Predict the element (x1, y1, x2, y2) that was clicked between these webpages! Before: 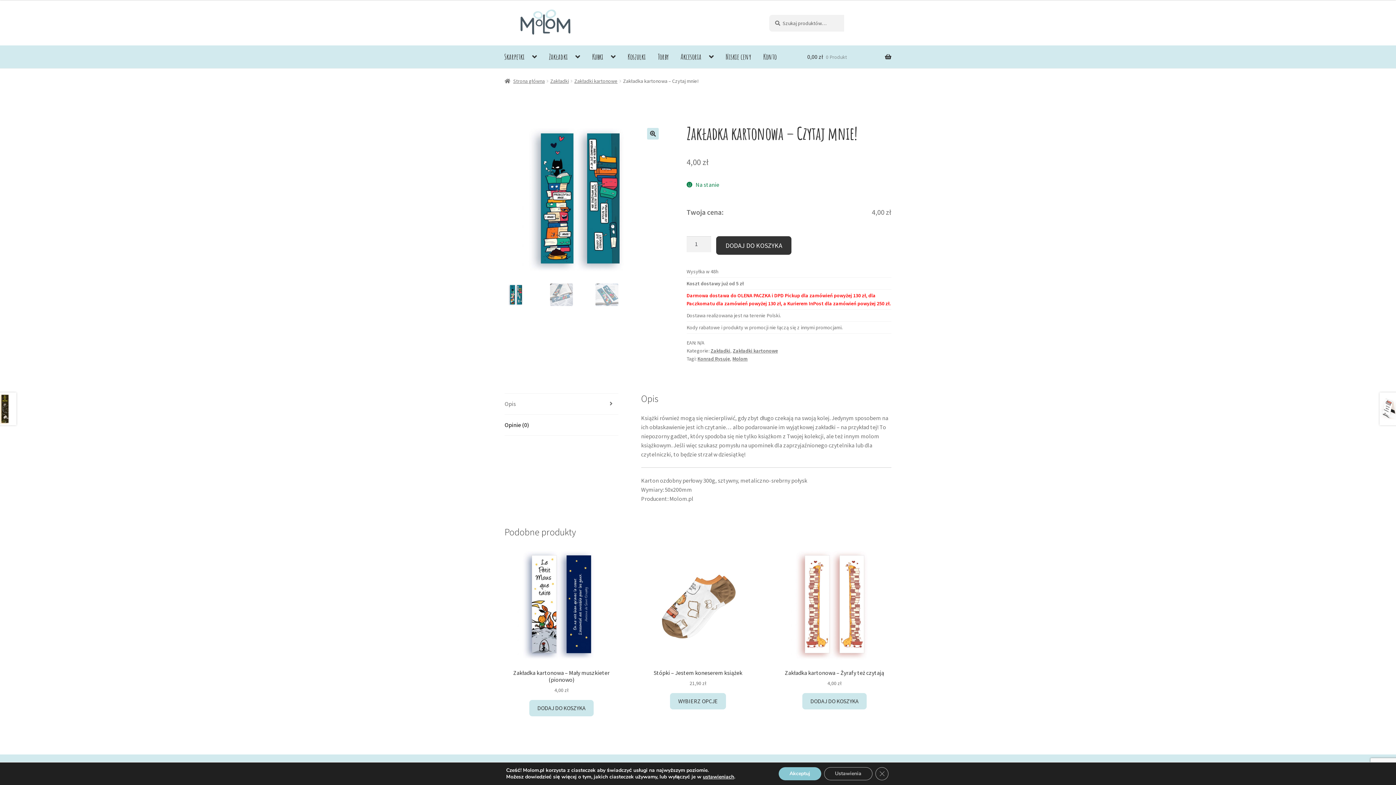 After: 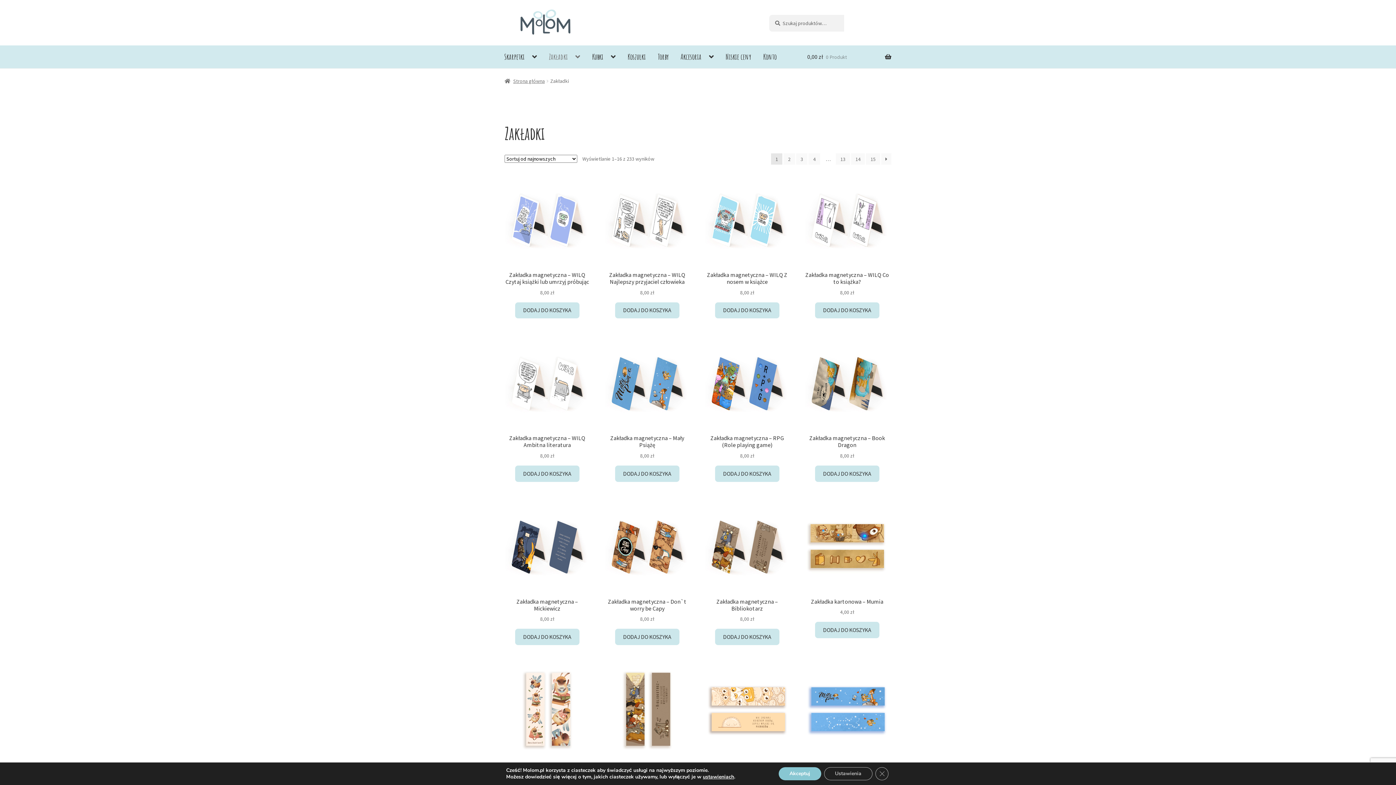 Action: bbox: (550, 77, 568, 84) label: Zakładki